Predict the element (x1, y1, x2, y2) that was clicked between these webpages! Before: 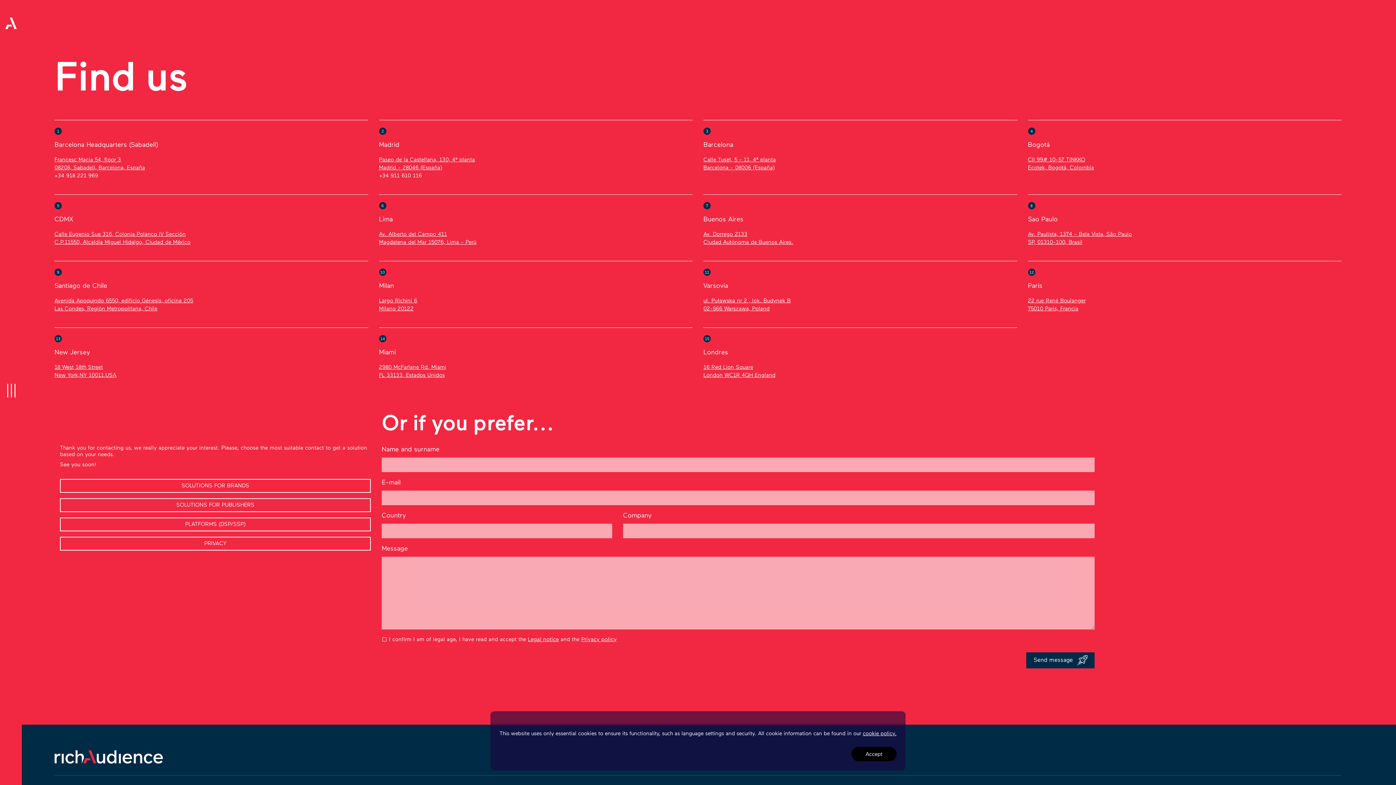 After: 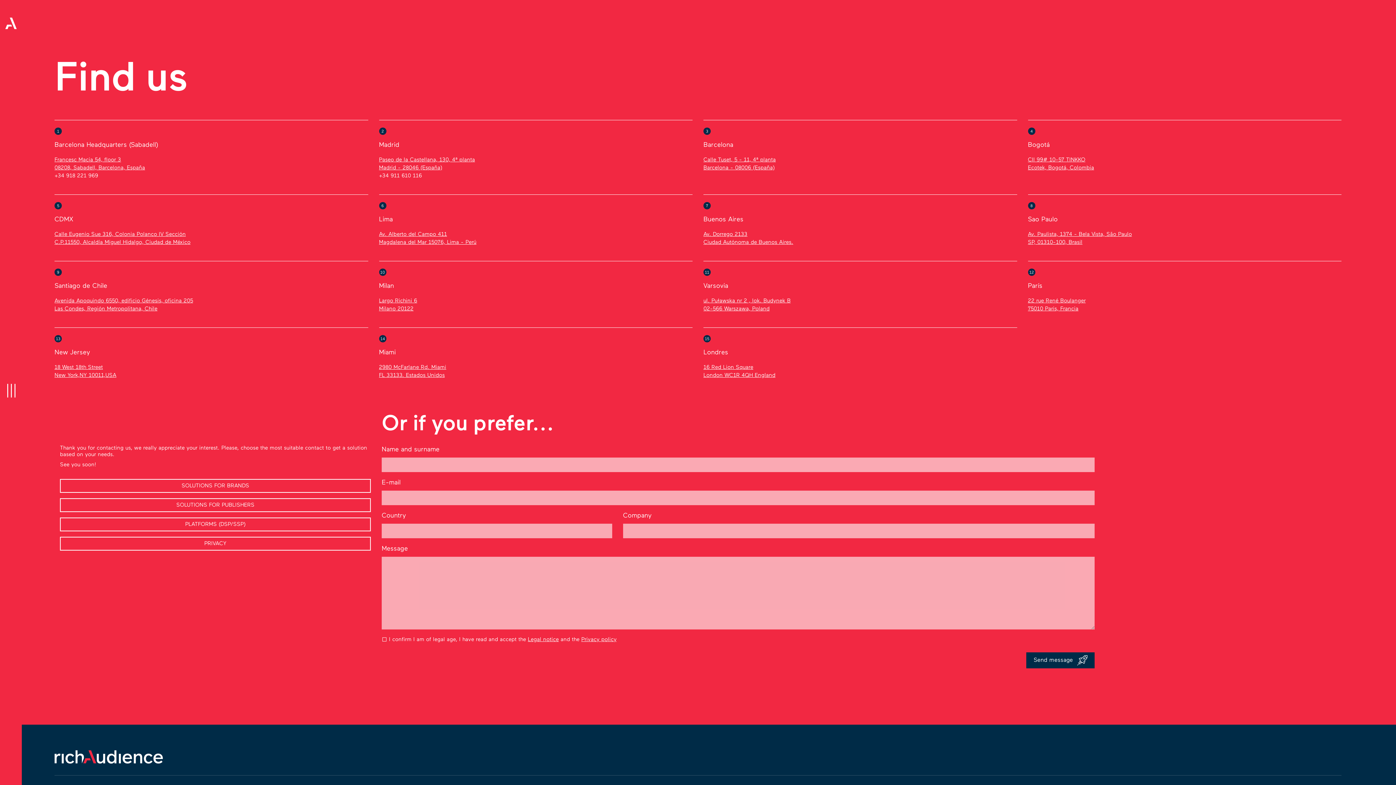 Action: bbox: (851, 747, 896, 761) label: Accept